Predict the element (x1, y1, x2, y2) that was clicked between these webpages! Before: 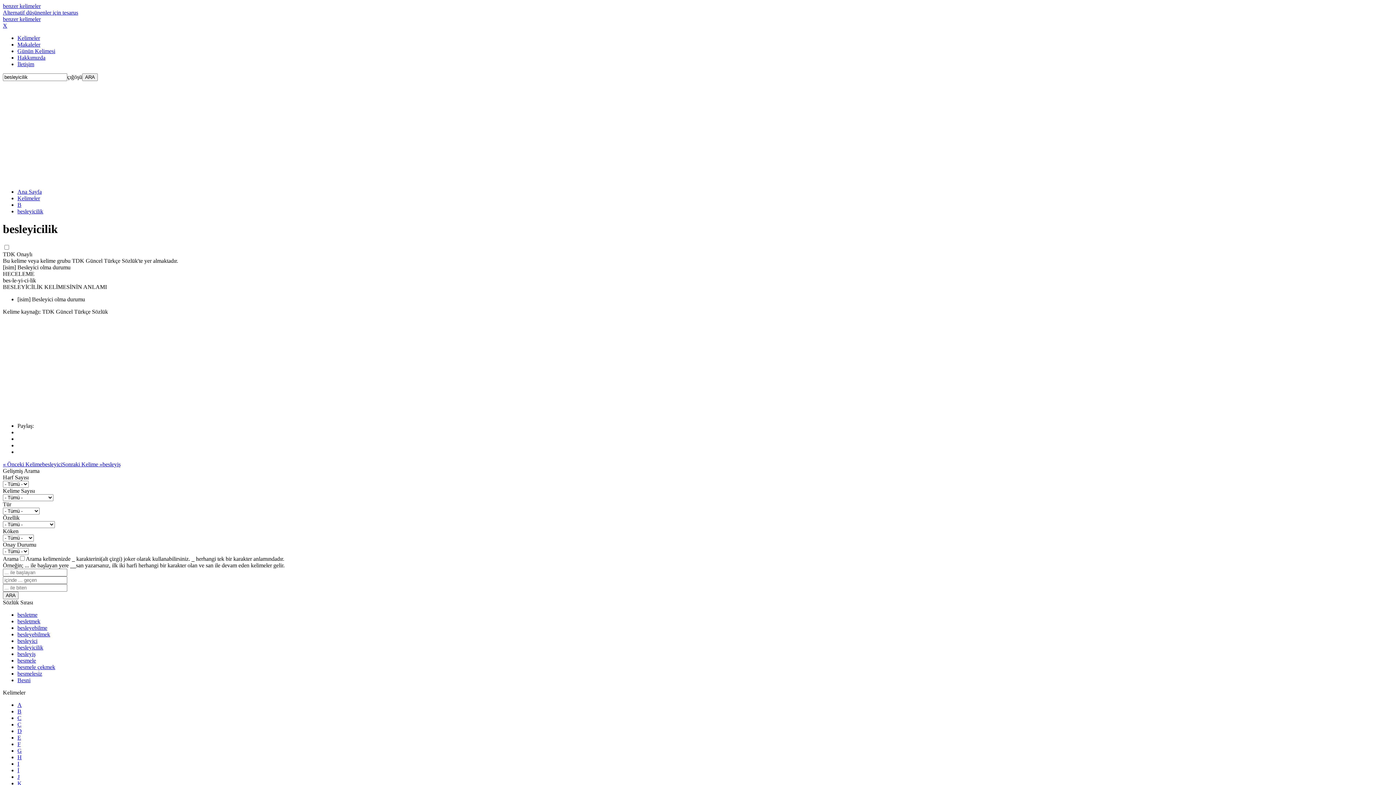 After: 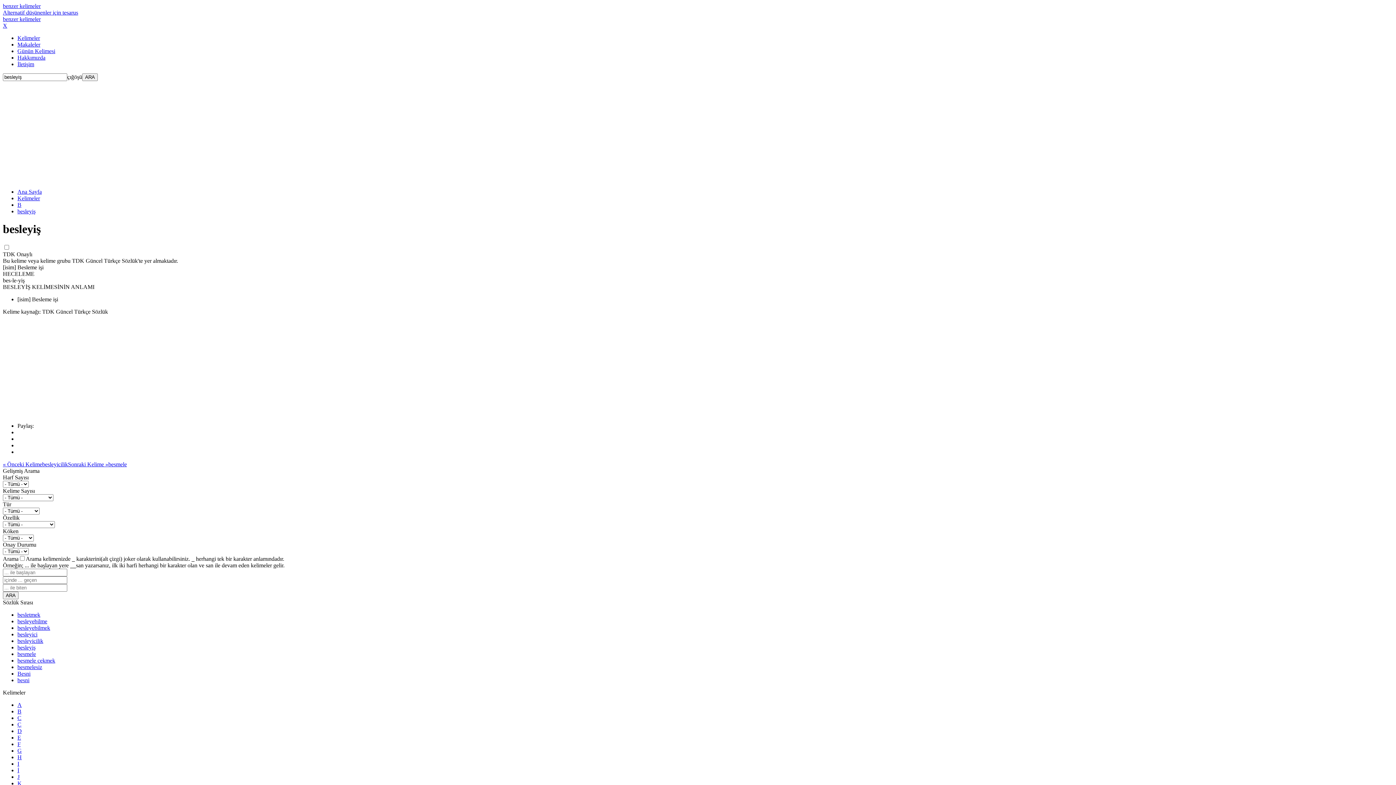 Action: label: besleyiş bbox: (17, 651, 35, 657)